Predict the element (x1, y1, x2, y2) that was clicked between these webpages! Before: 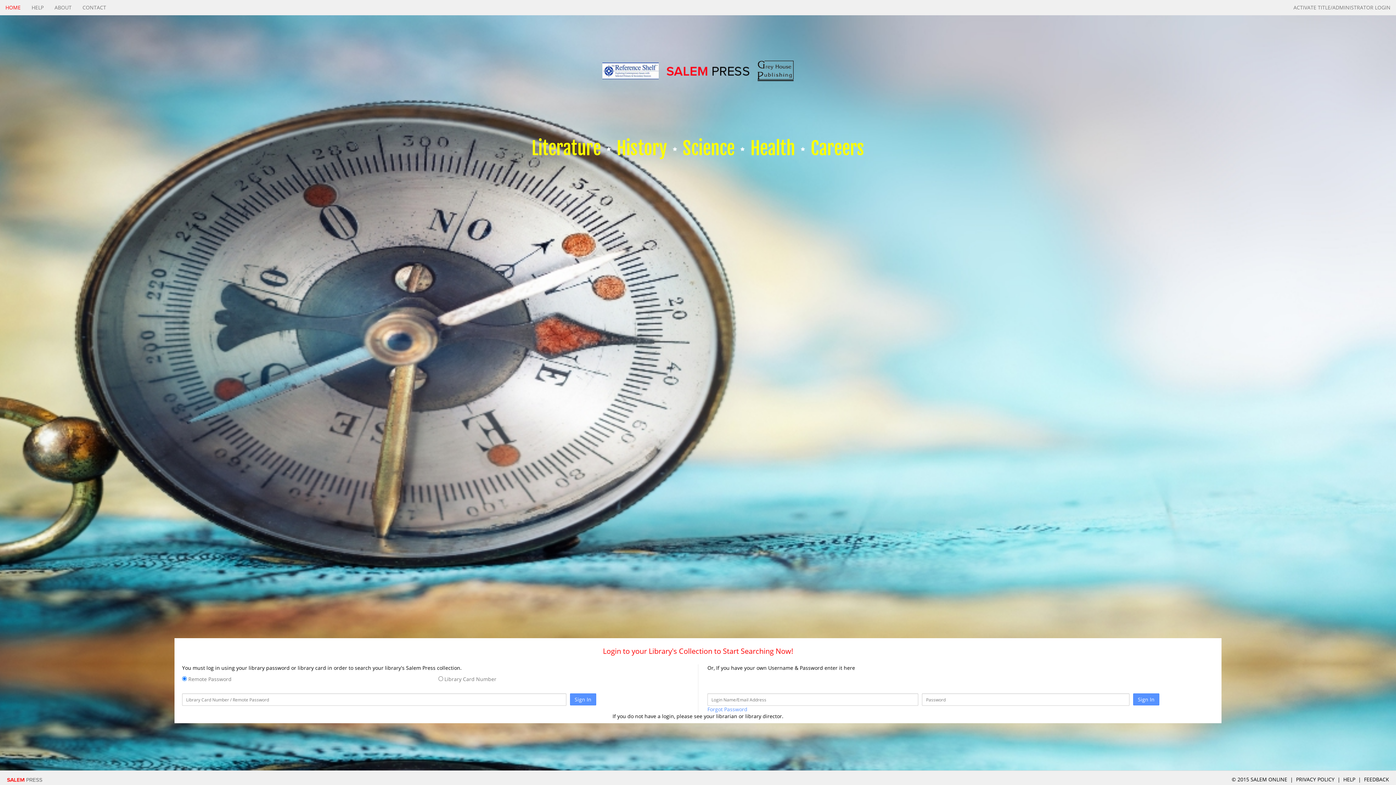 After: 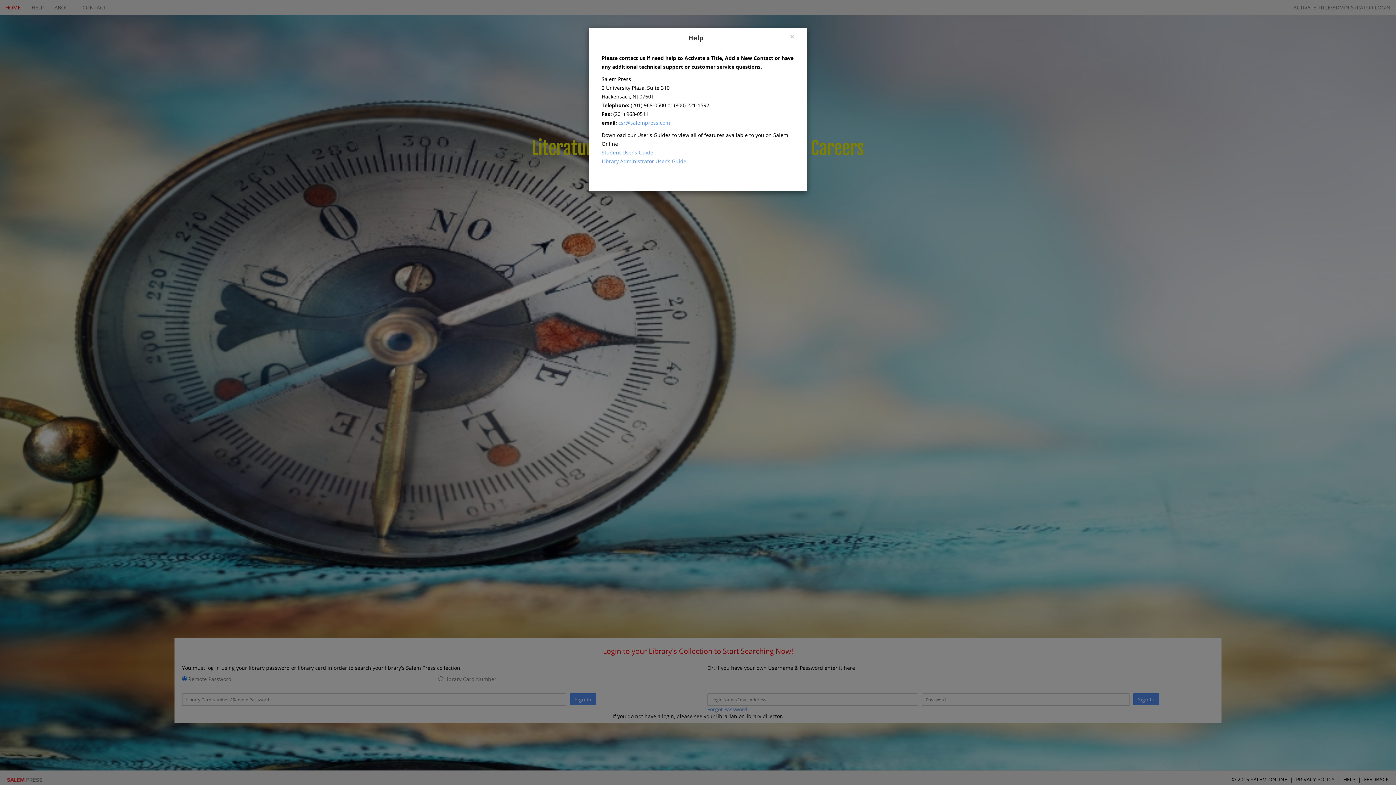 Action: bbox: (1343, 776, 1355, 783) label: HELP